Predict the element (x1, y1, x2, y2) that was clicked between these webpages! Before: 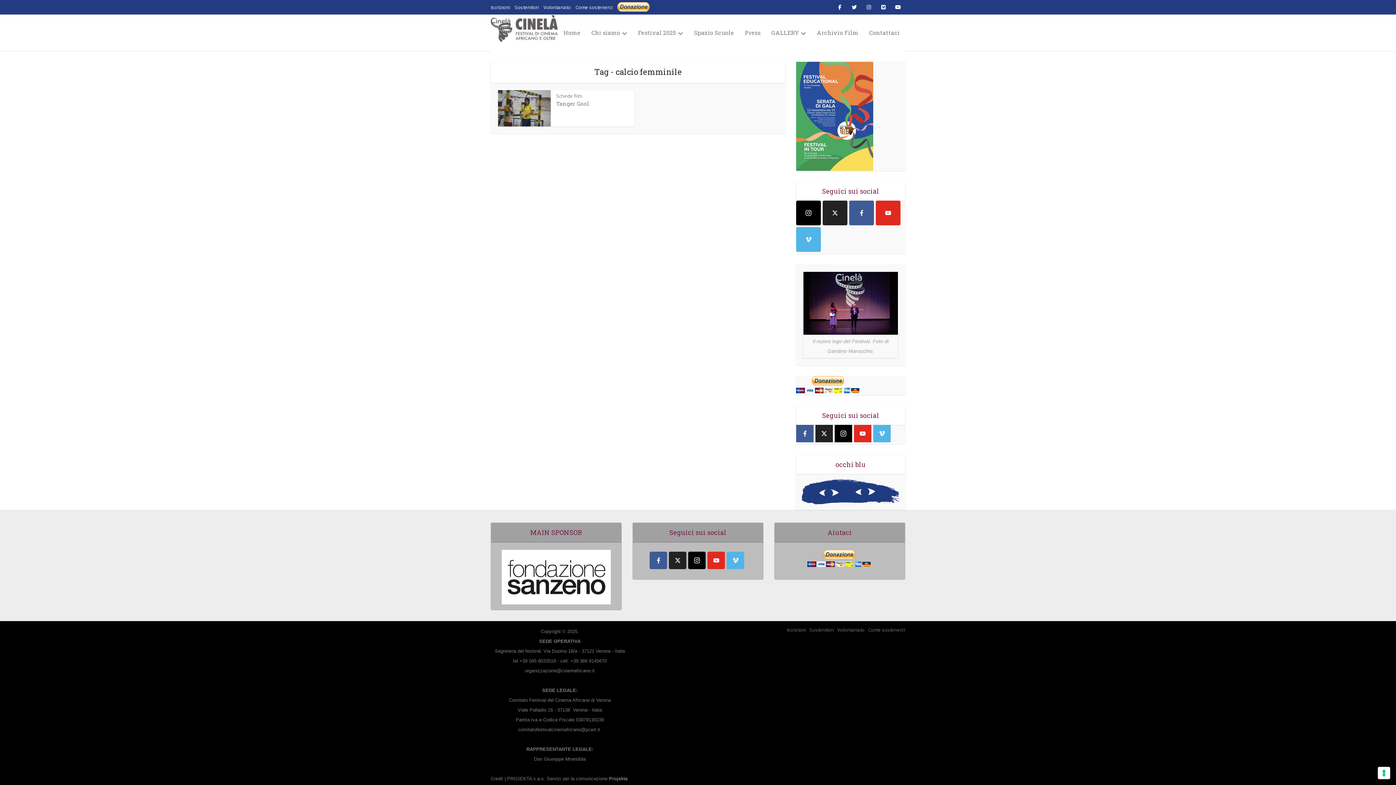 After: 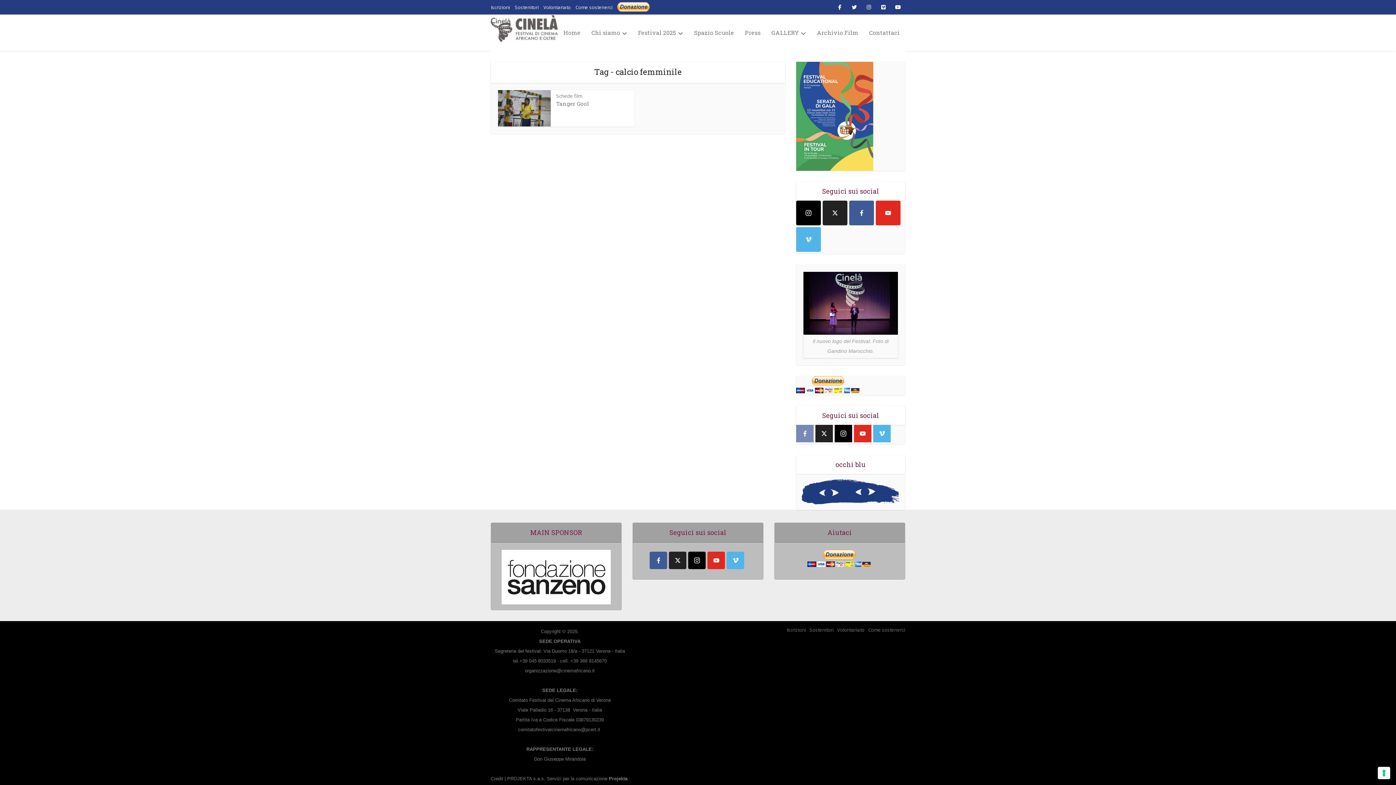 Action: bbox: (796, 425, 813, 442) label: facebook